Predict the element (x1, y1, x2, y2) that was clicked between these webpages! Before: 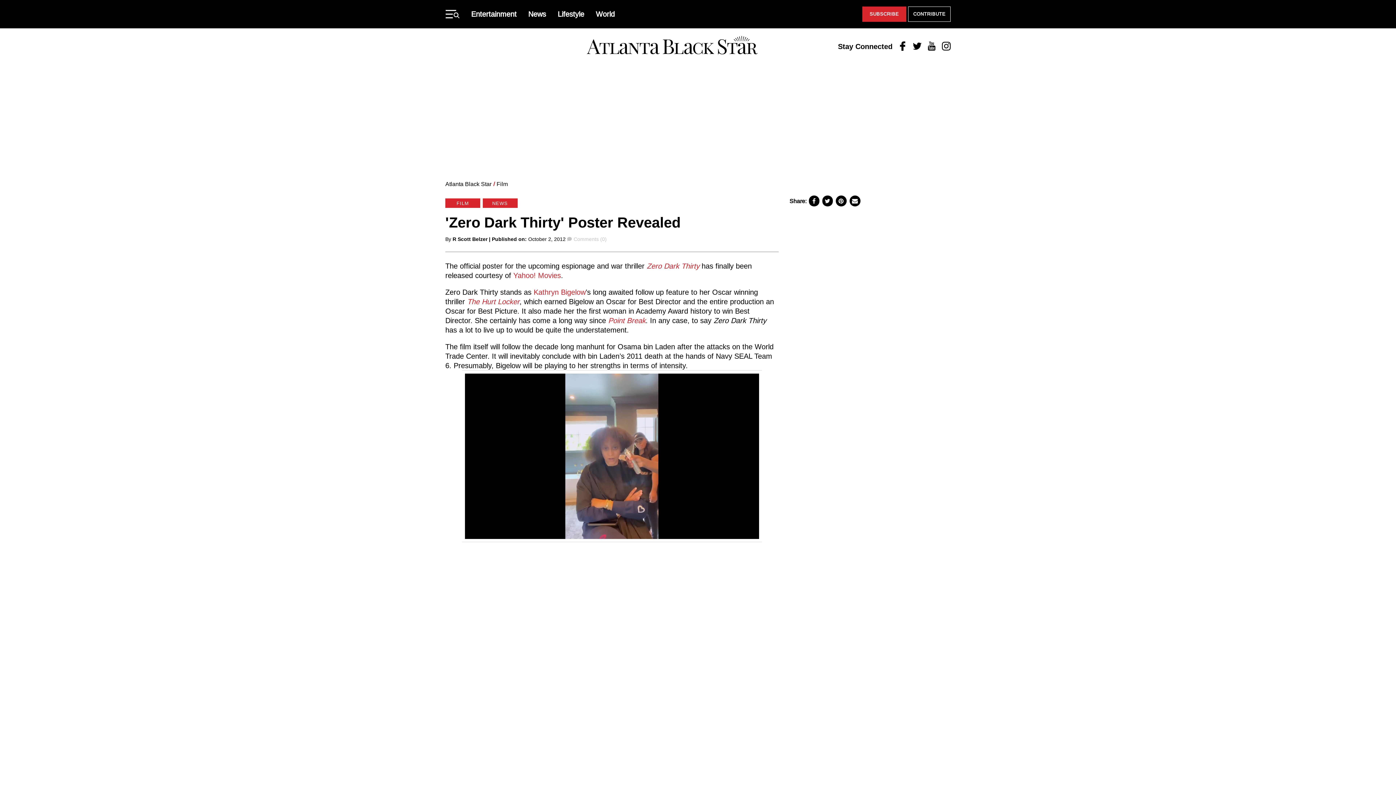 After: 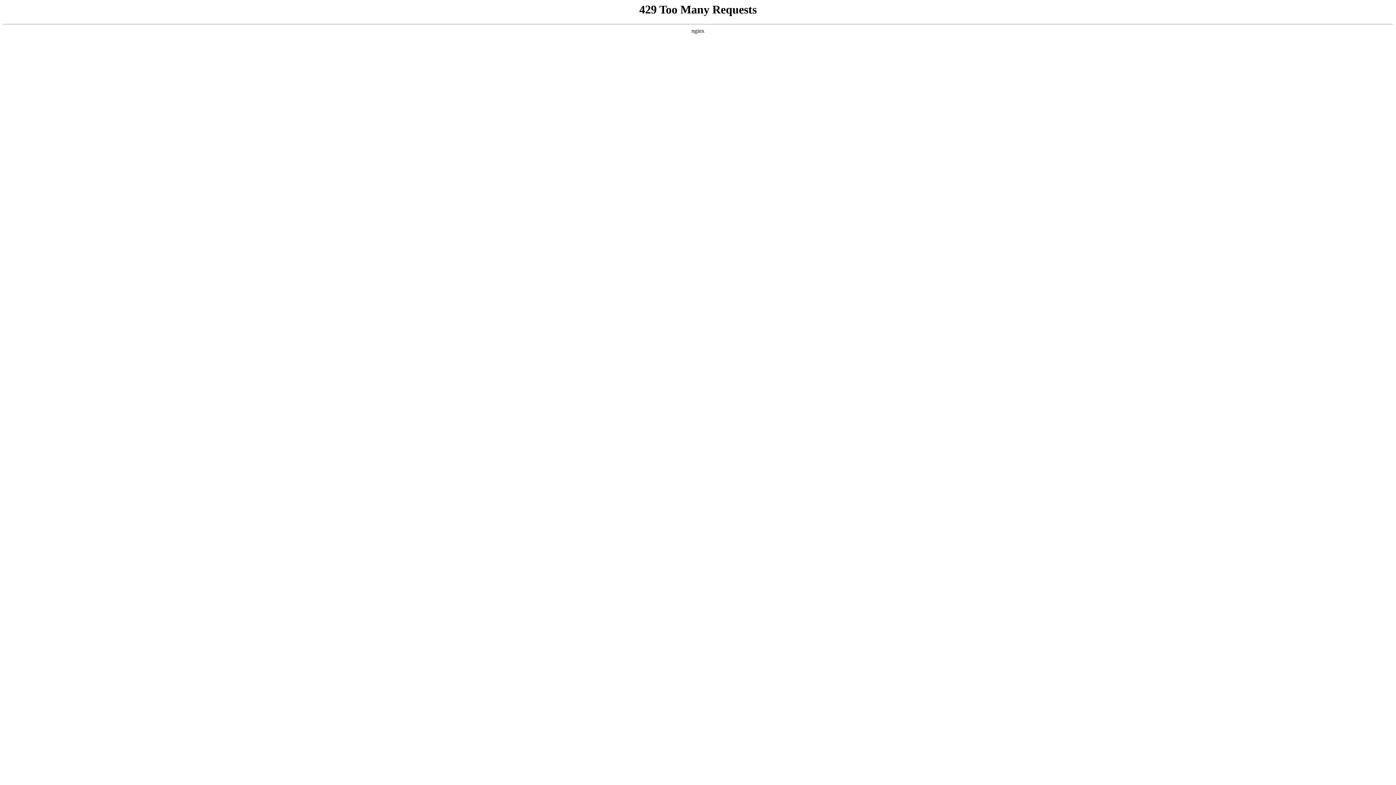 Action: bbox: (789, 697, 946, 722) label: Oscar-Winning Director to Bring 1967 Detroit Race Riots to Big Screen in Time for 50th Anniversary 